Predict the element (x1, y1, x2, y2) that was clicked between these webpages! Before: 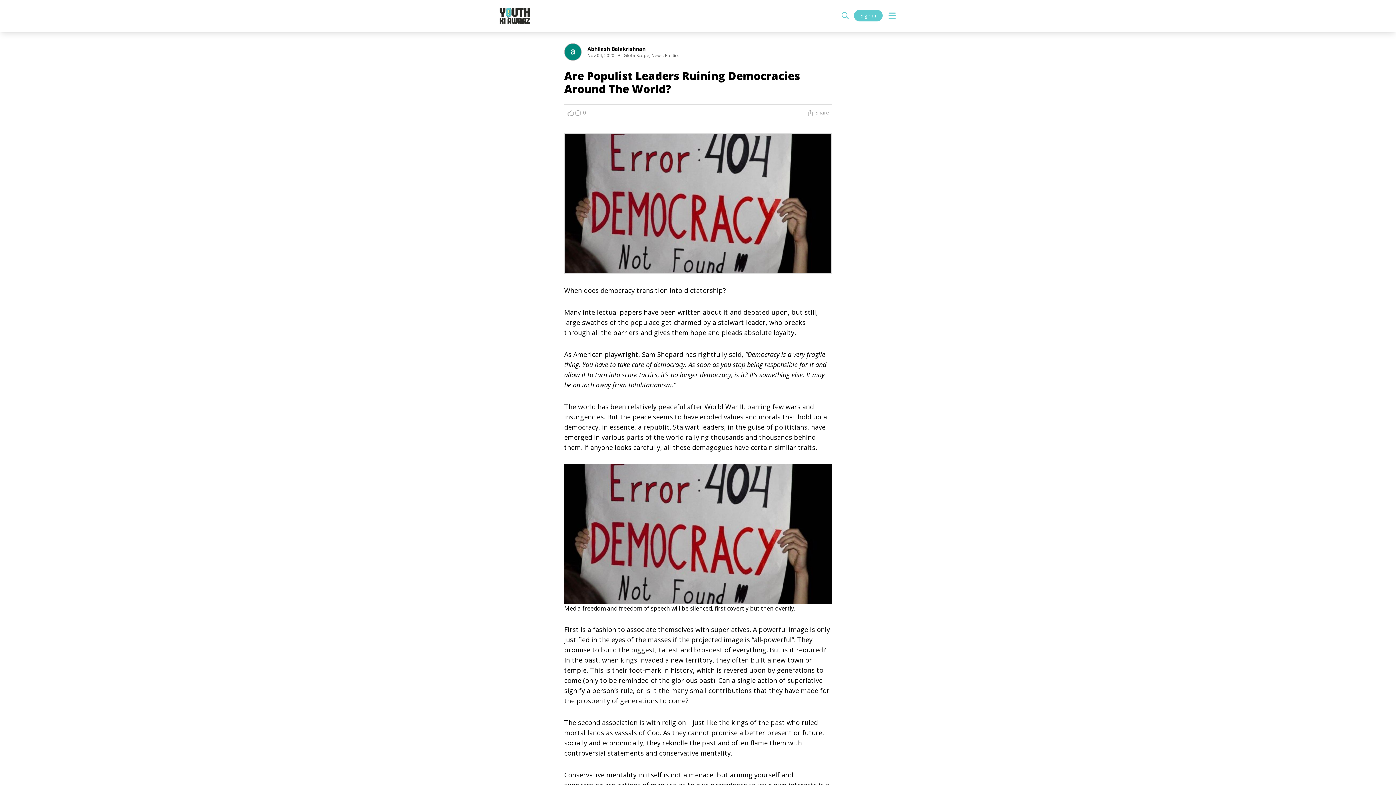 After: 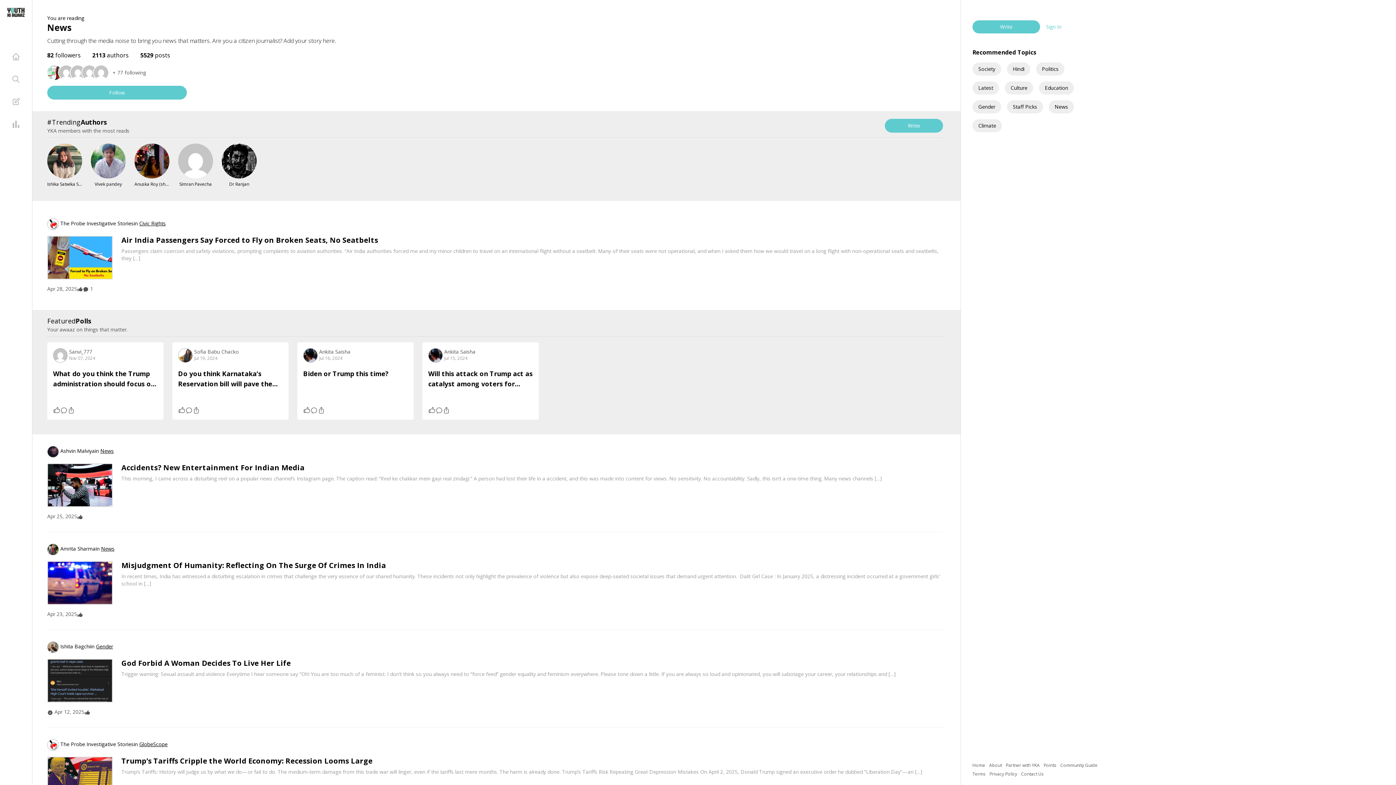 Action: bbox: (651, 52, 662, 58) label: News